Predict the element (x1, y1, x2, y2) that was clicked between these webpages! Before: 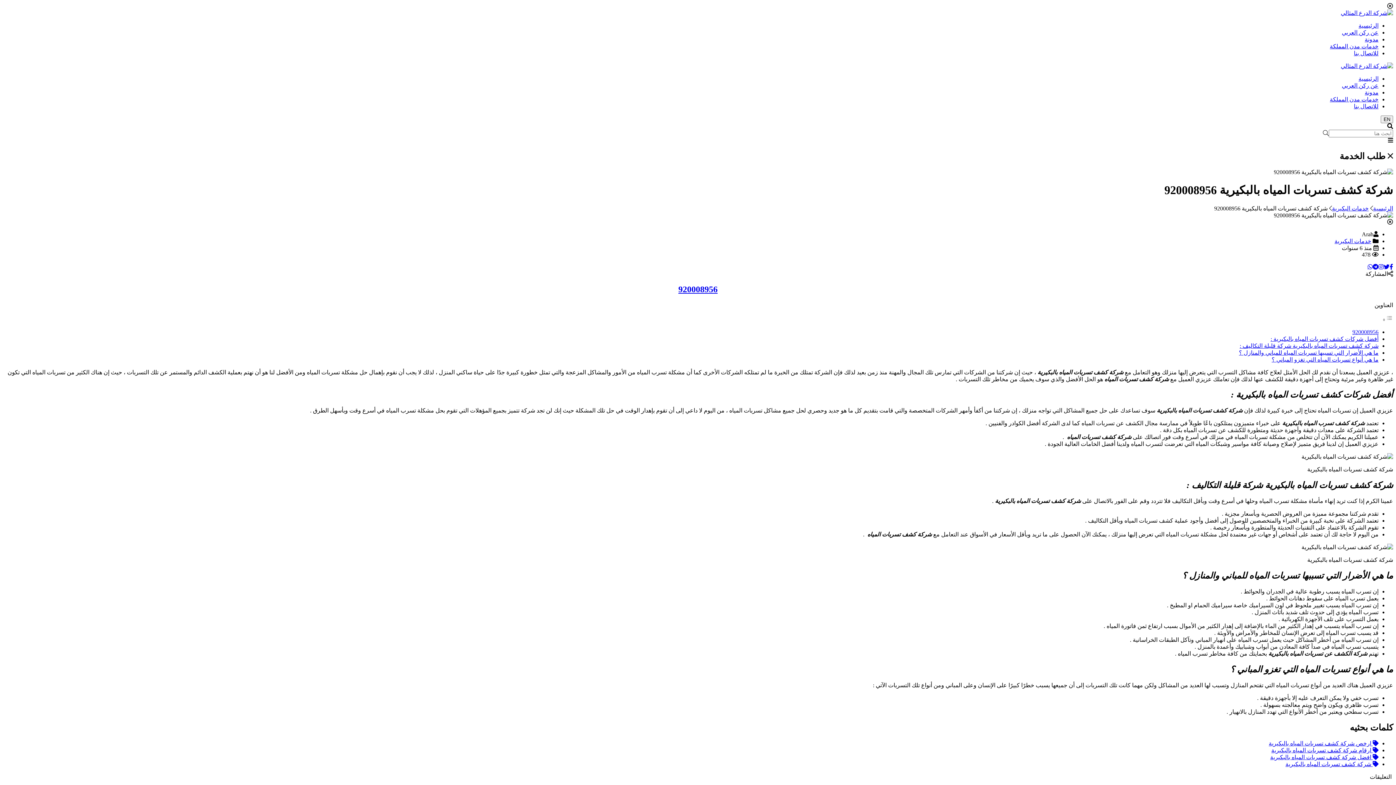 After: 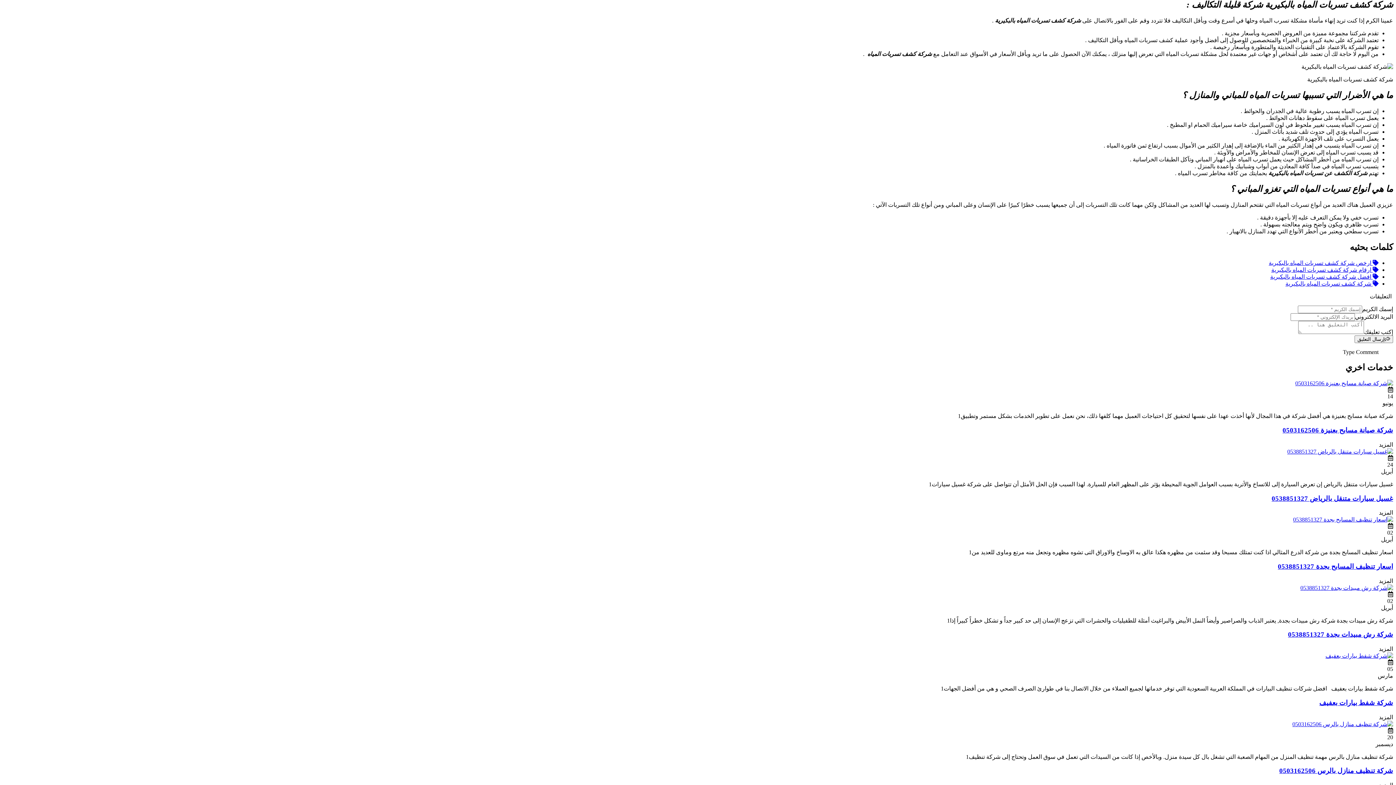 Action: bbox: (1240, 342, 1378, 348) label: شركة كشف تسربات المياه بالبكيرية شركة قليلة التكاليف :